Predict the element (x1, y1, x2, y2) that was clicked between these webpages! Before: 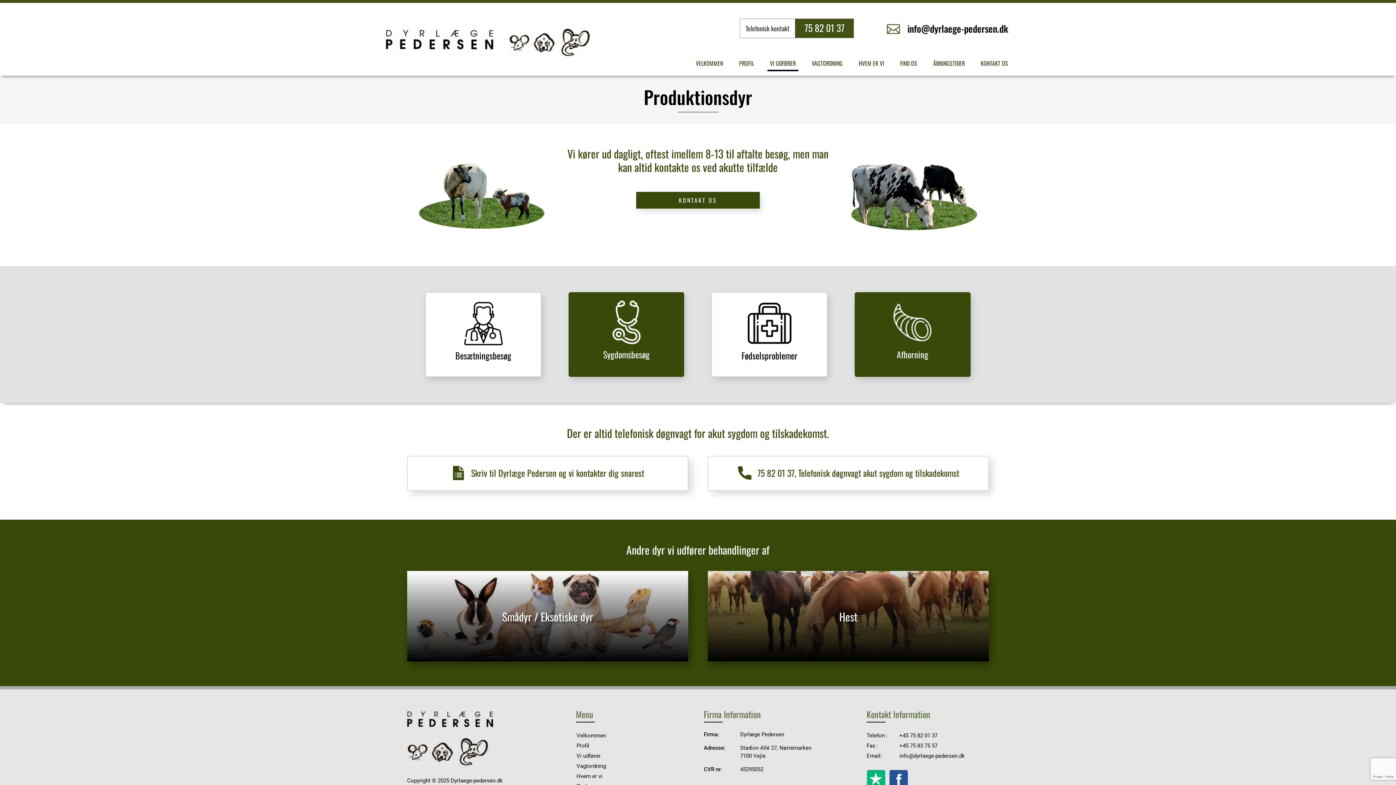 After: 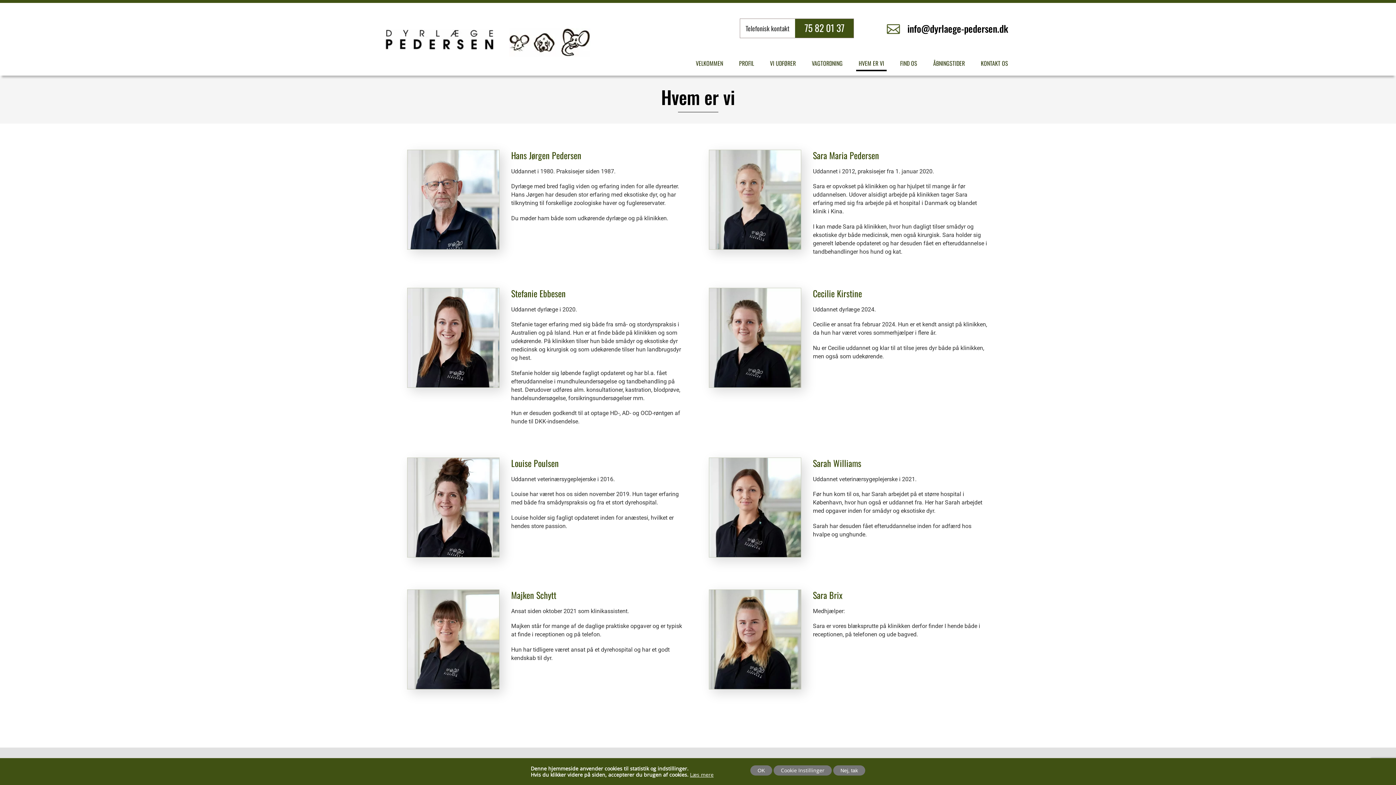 Action: bbox: (576, 773, 602, 779) label: Hvem er vi